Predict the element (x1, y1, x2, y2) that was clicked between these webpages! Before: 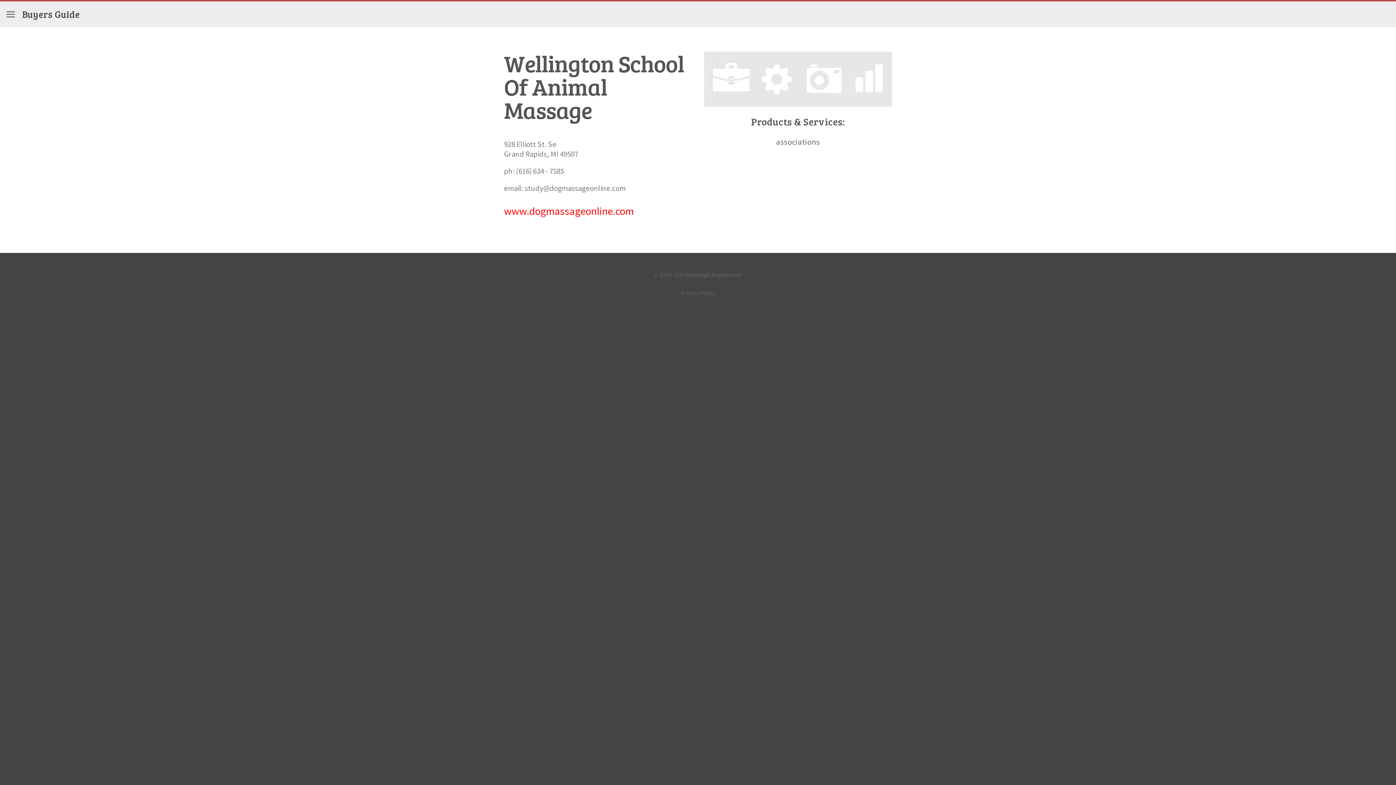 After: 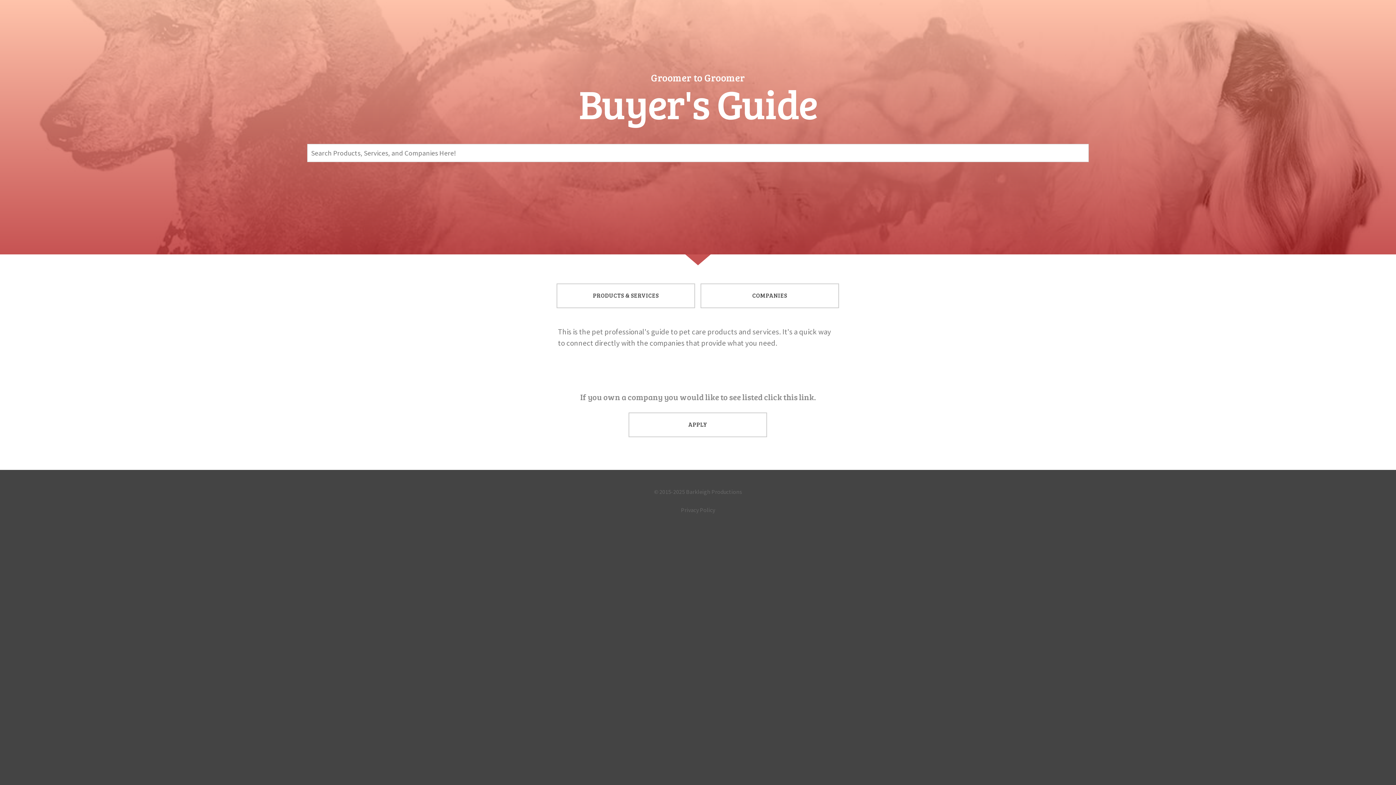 Action: bbox: (22, 7, 80, 20) label: Buyers Guide